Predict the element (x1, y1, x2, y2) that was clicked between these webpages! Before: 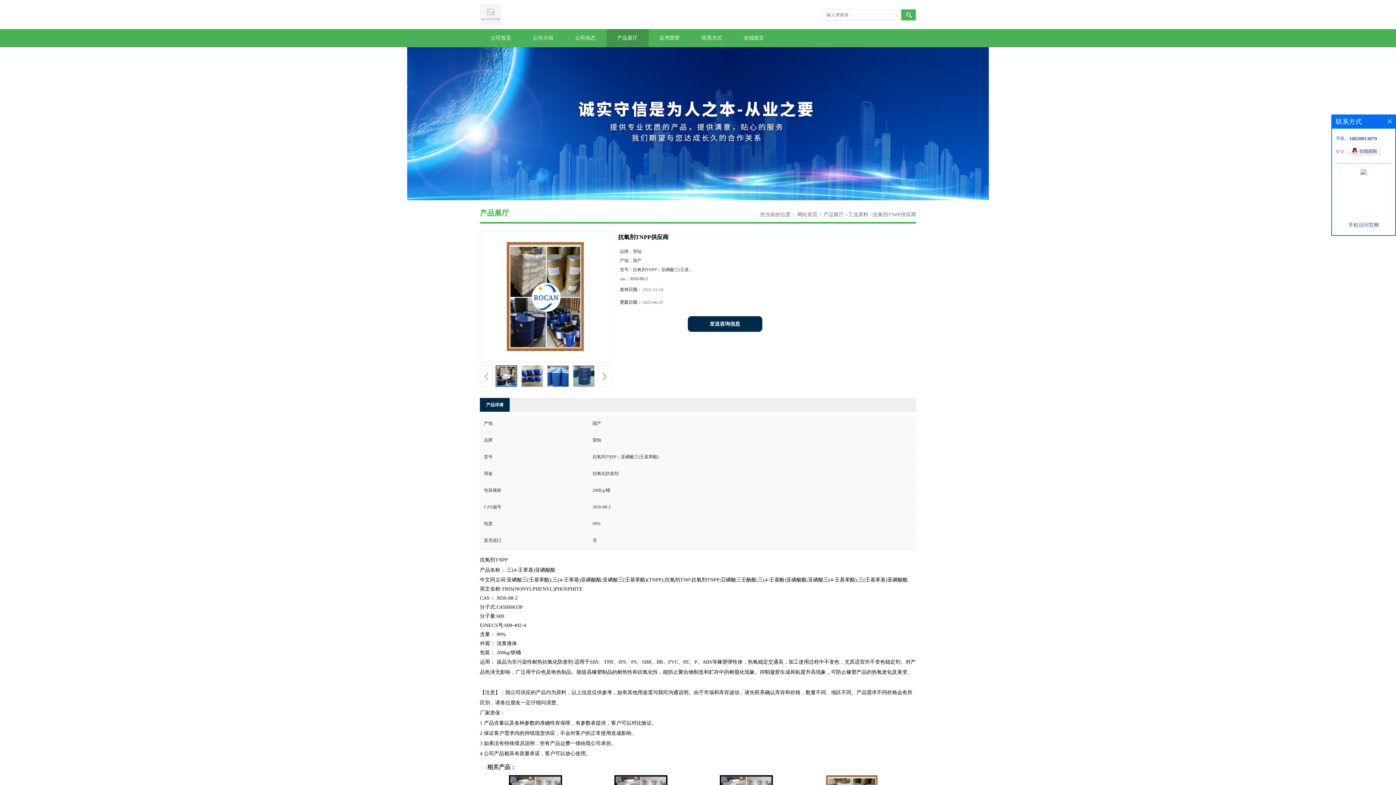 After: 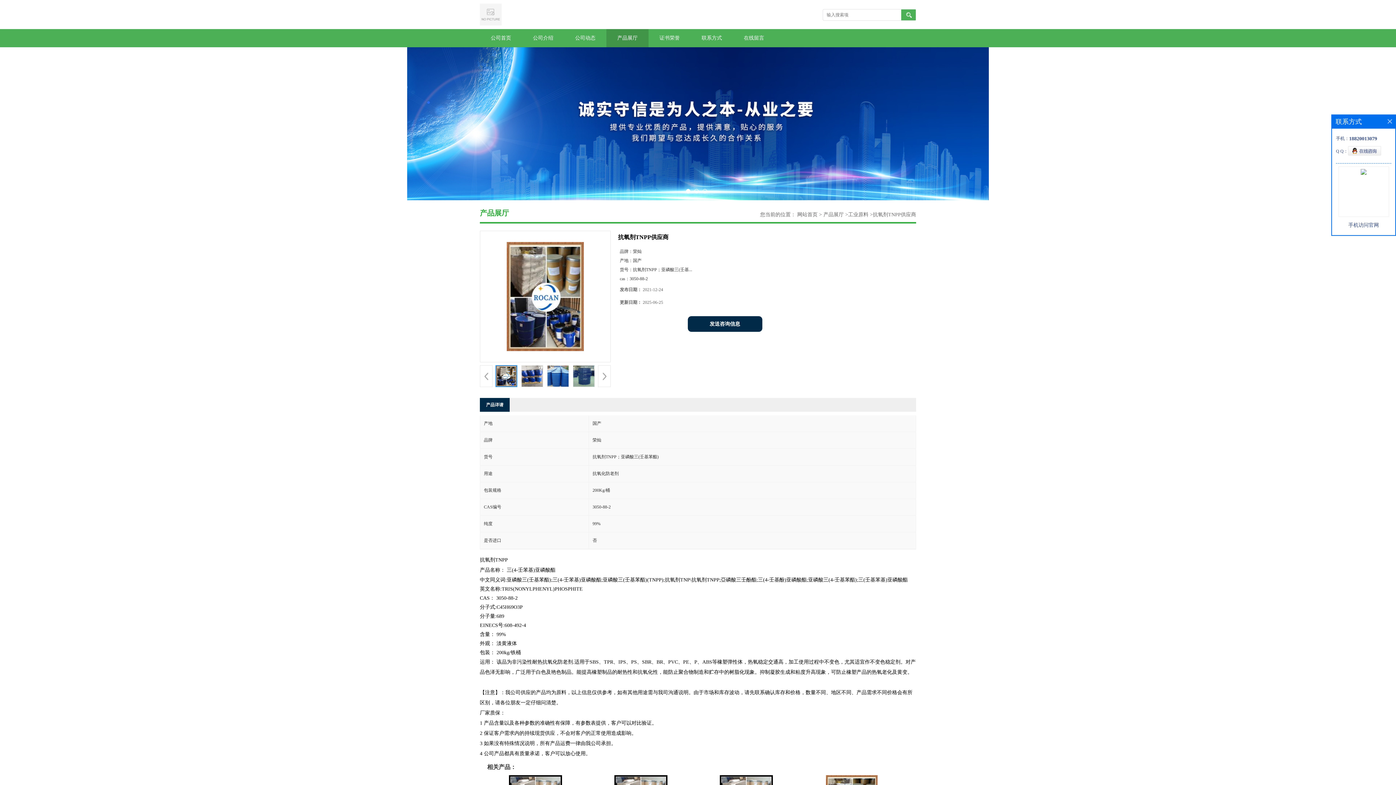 Action: label: < bbox: (3, 111, 21, 136)